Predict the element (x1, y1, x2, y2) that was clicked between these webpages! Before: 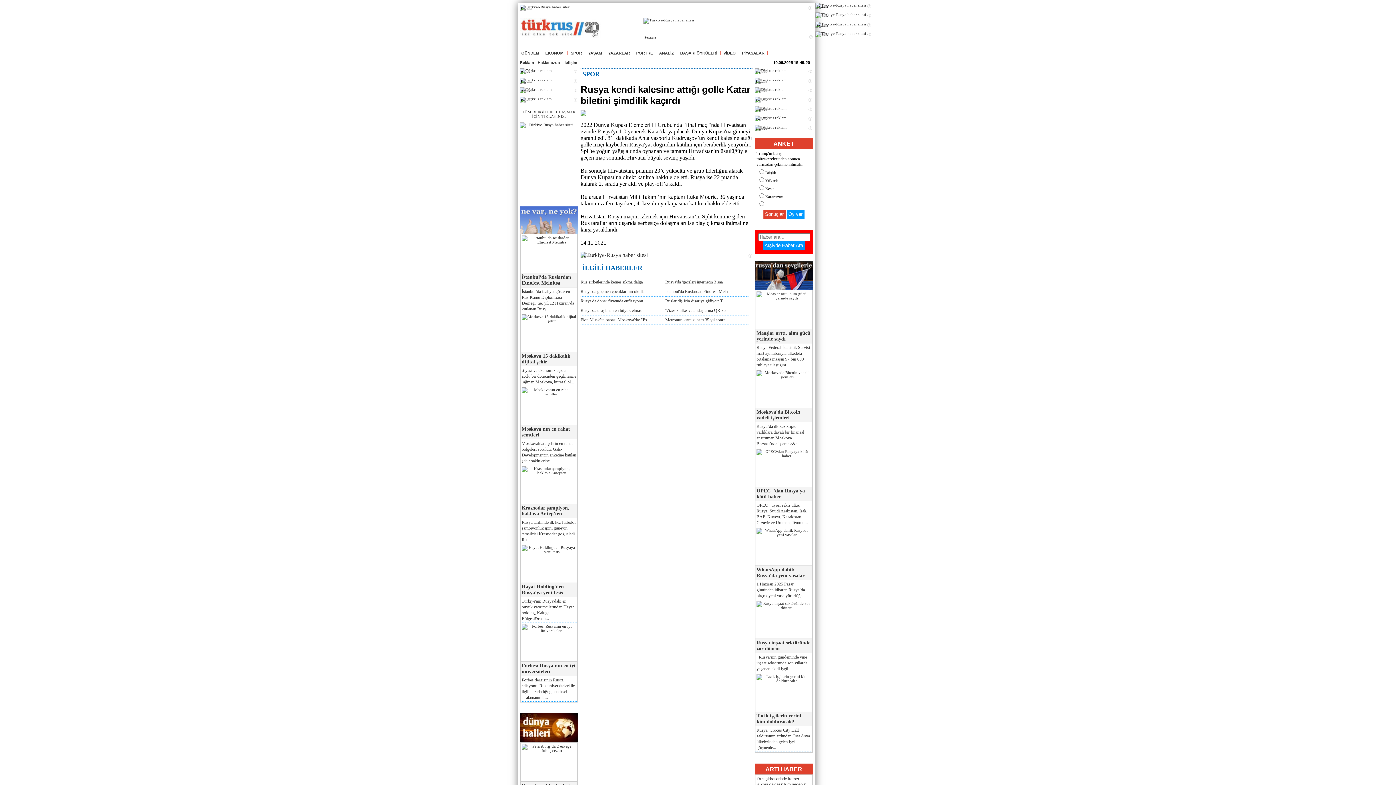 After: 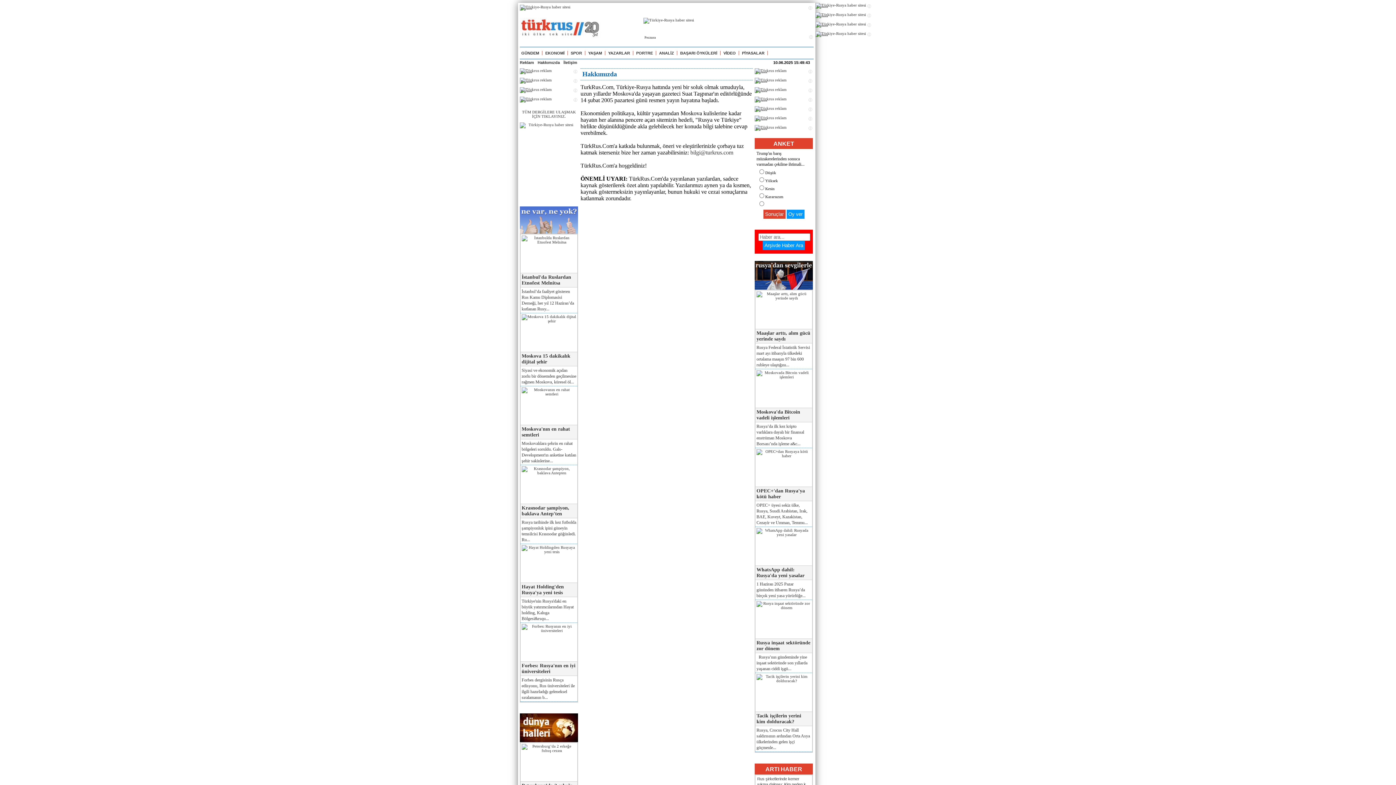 Action: bbox: (537, 60, 560, 64) label: Hakkımızda